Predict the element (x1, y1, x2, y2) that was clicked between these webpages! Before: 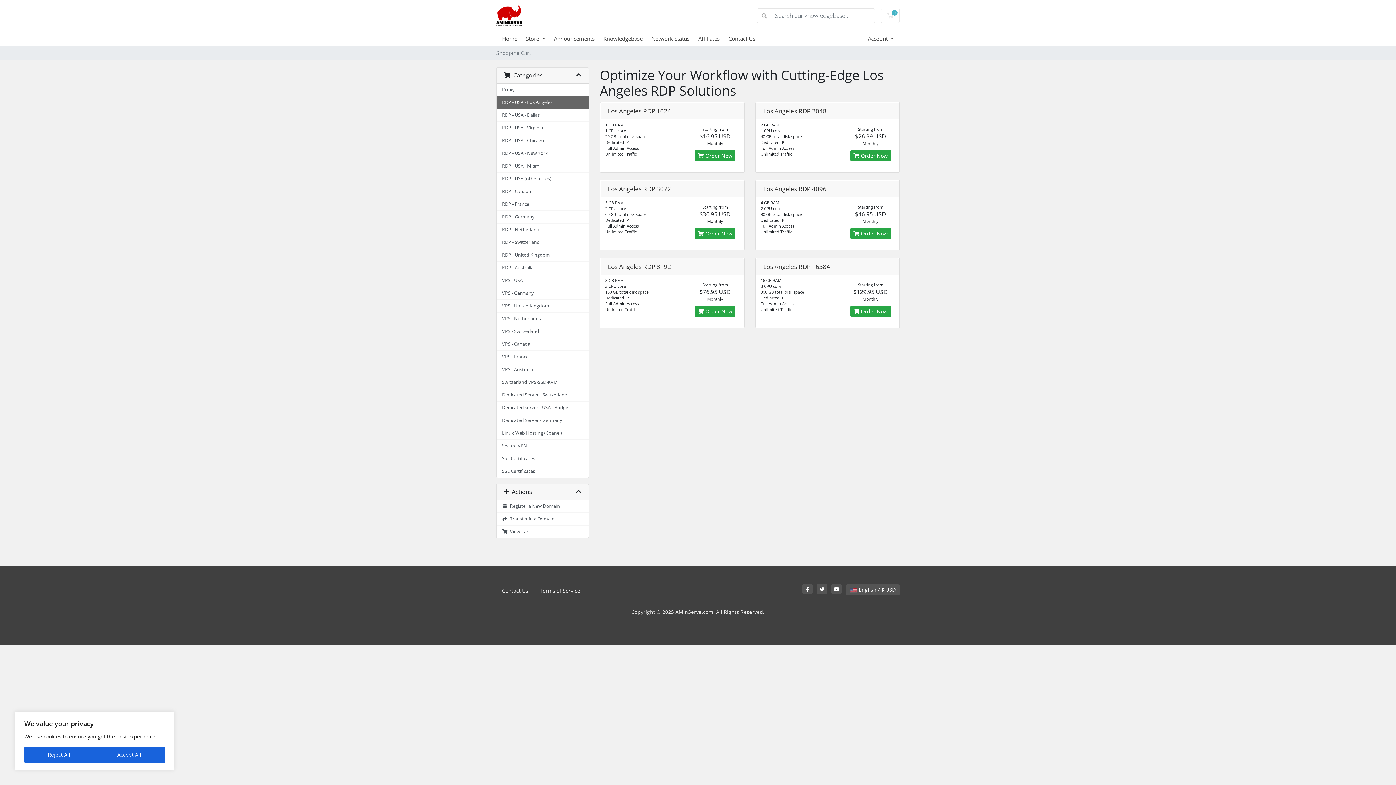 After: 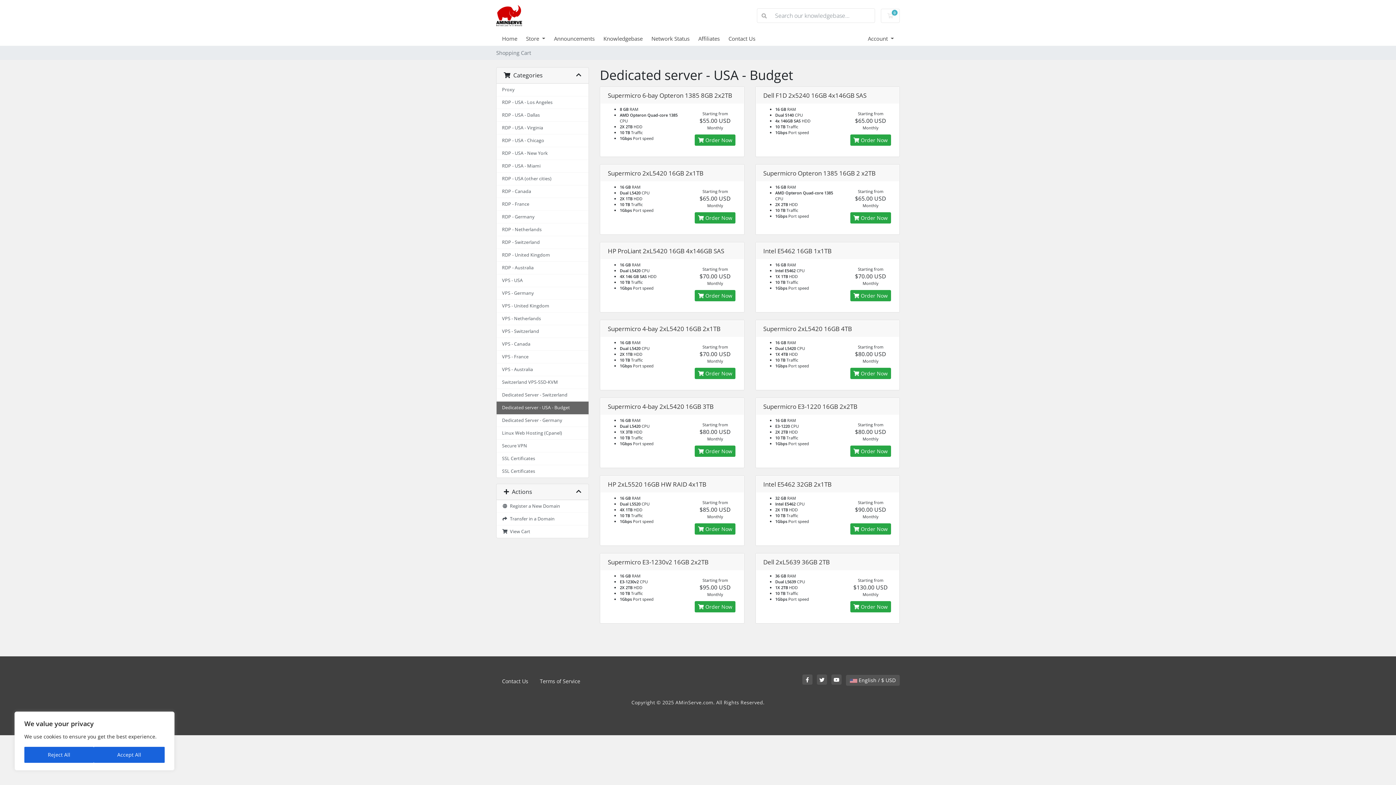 Action: bbox: (496, 401, 588, 414) label: Dedicated server - USA - Budget